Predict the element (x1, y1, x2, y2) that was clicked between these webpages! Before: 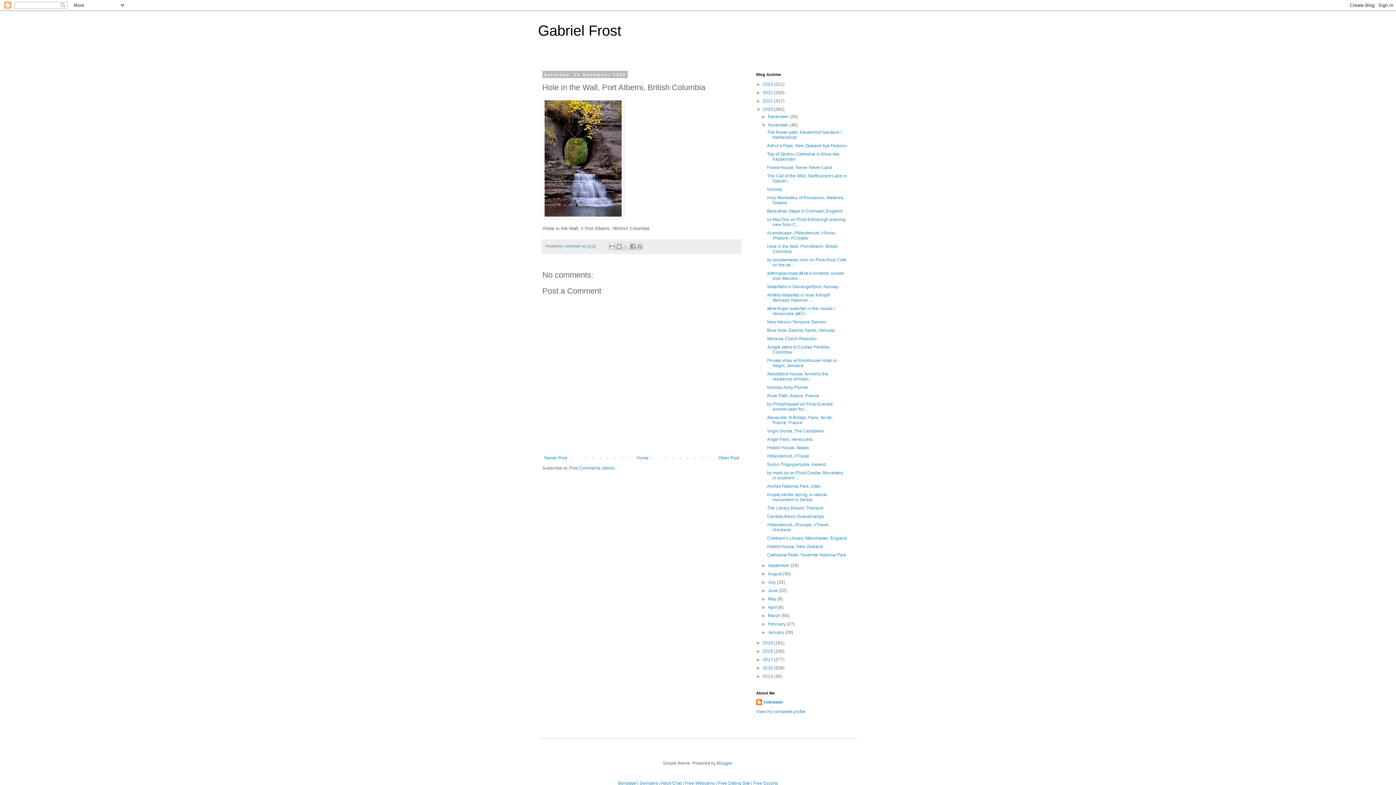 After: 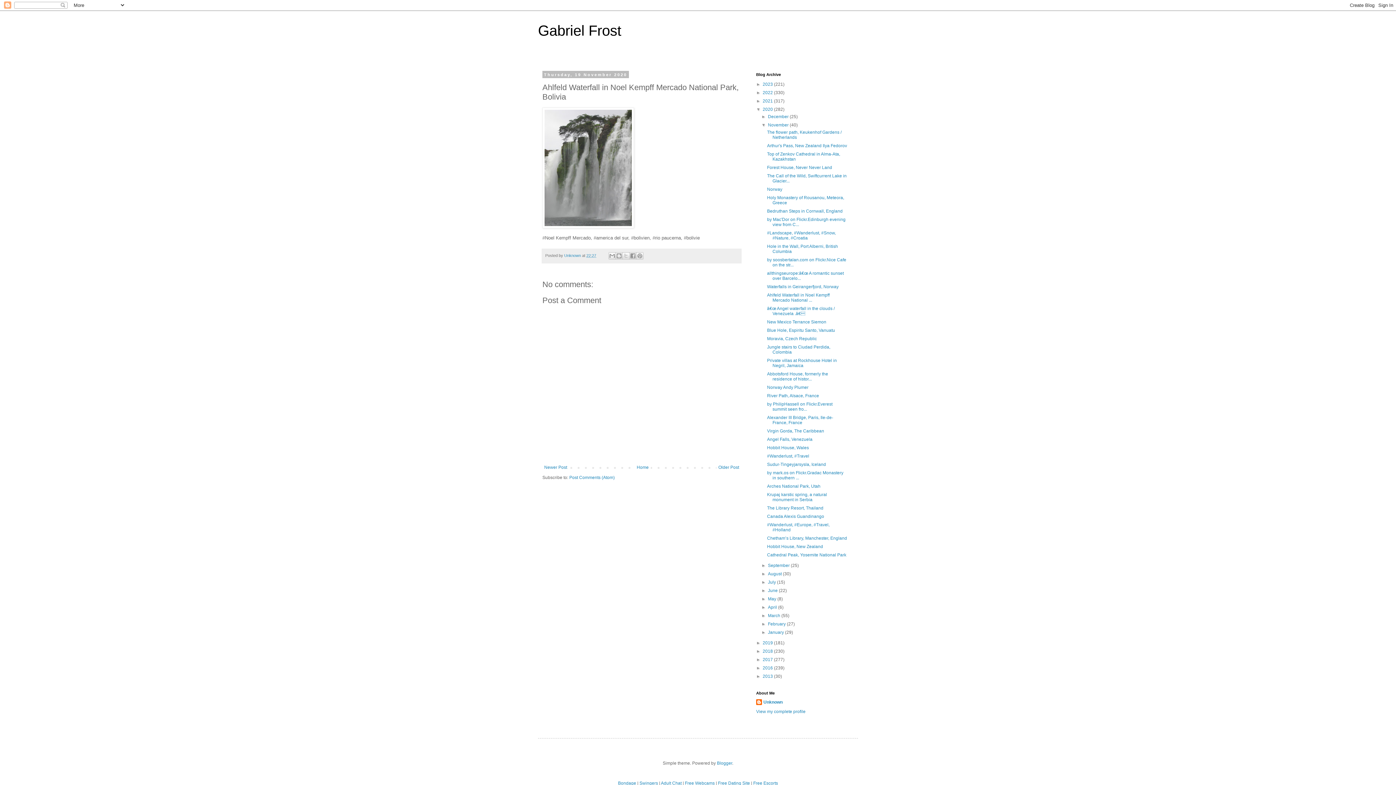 Action: label: Ahlfeld Waterfall in Noel Kempff Mercado National ... bbox: (767, 292, 829, 302)